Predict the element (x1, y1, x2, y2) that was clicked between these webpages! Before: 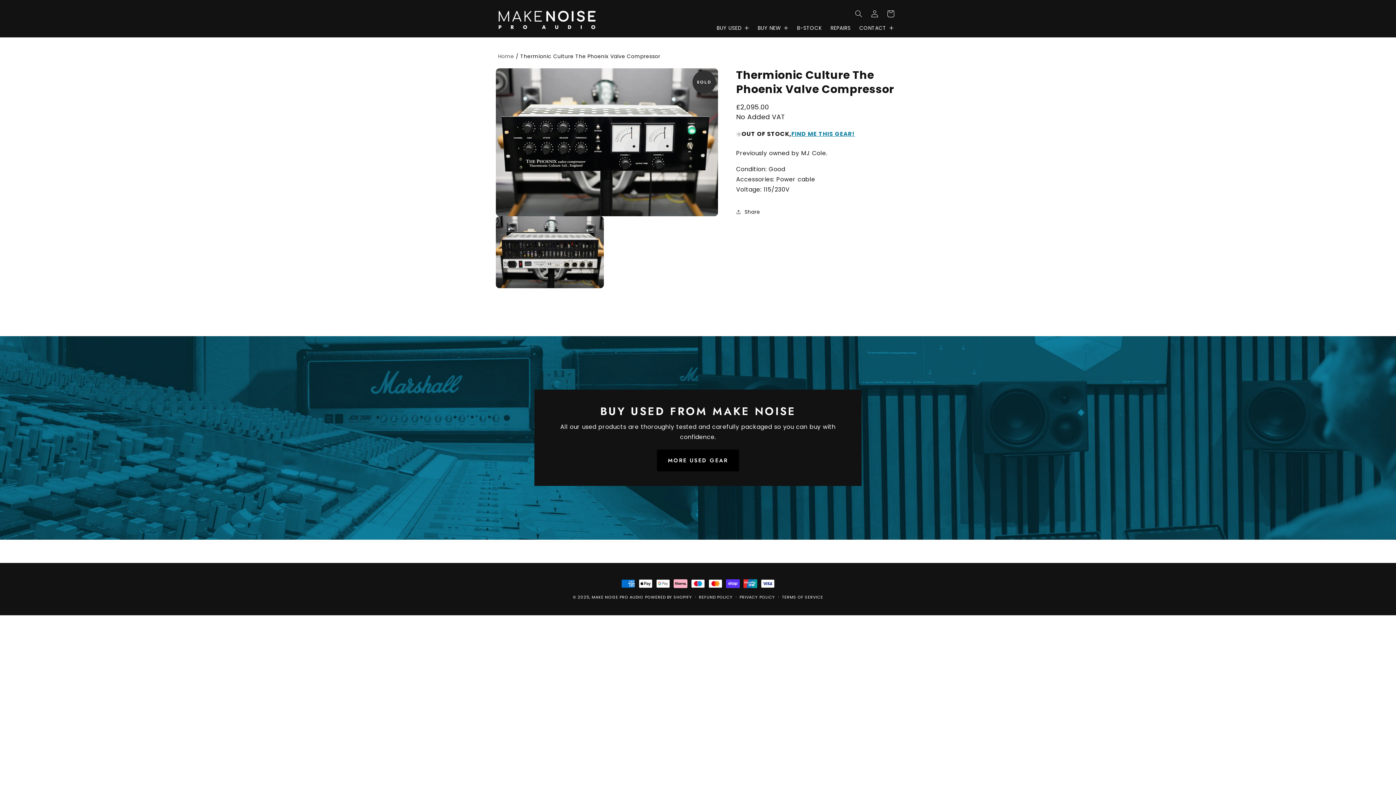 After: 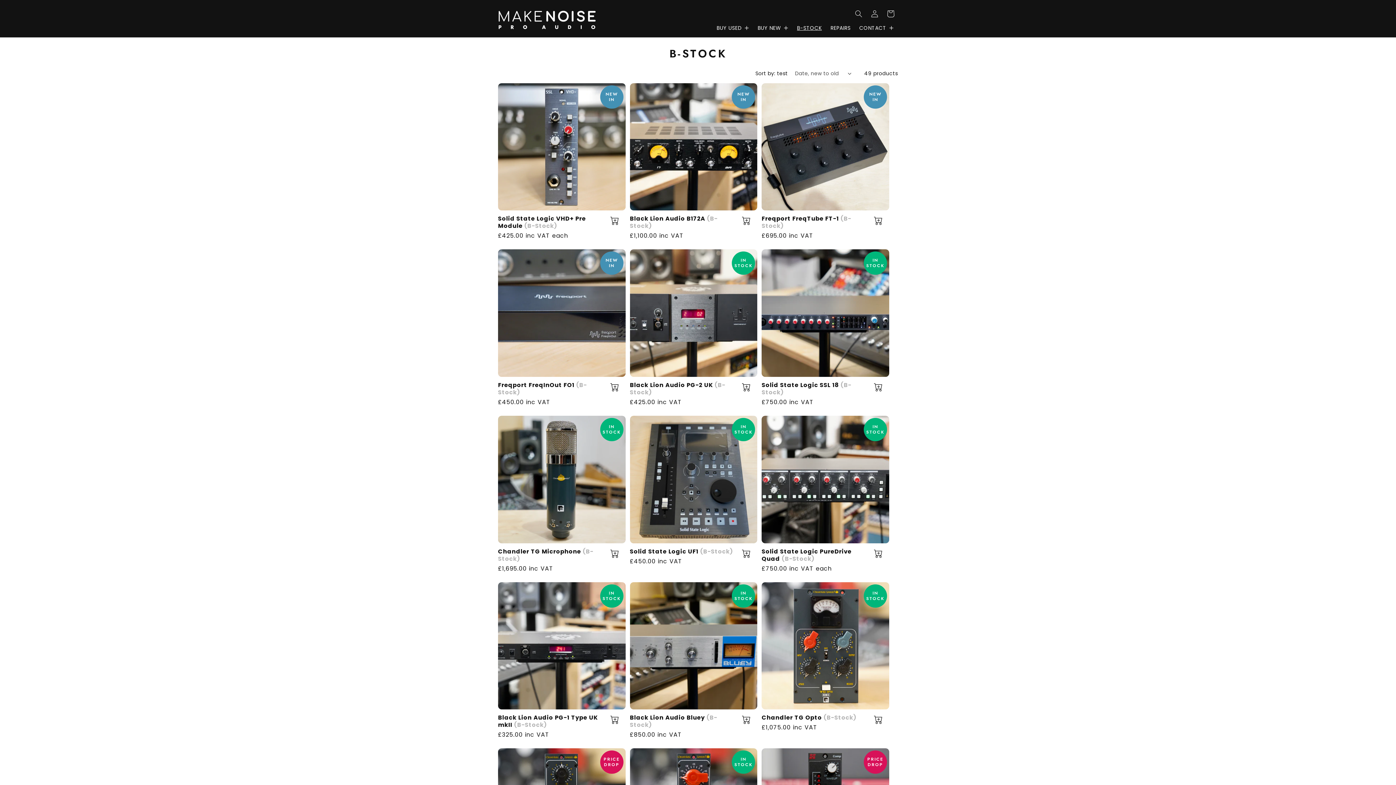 Action: label: B-STOCK bbox: (792, 21, 826, 34)